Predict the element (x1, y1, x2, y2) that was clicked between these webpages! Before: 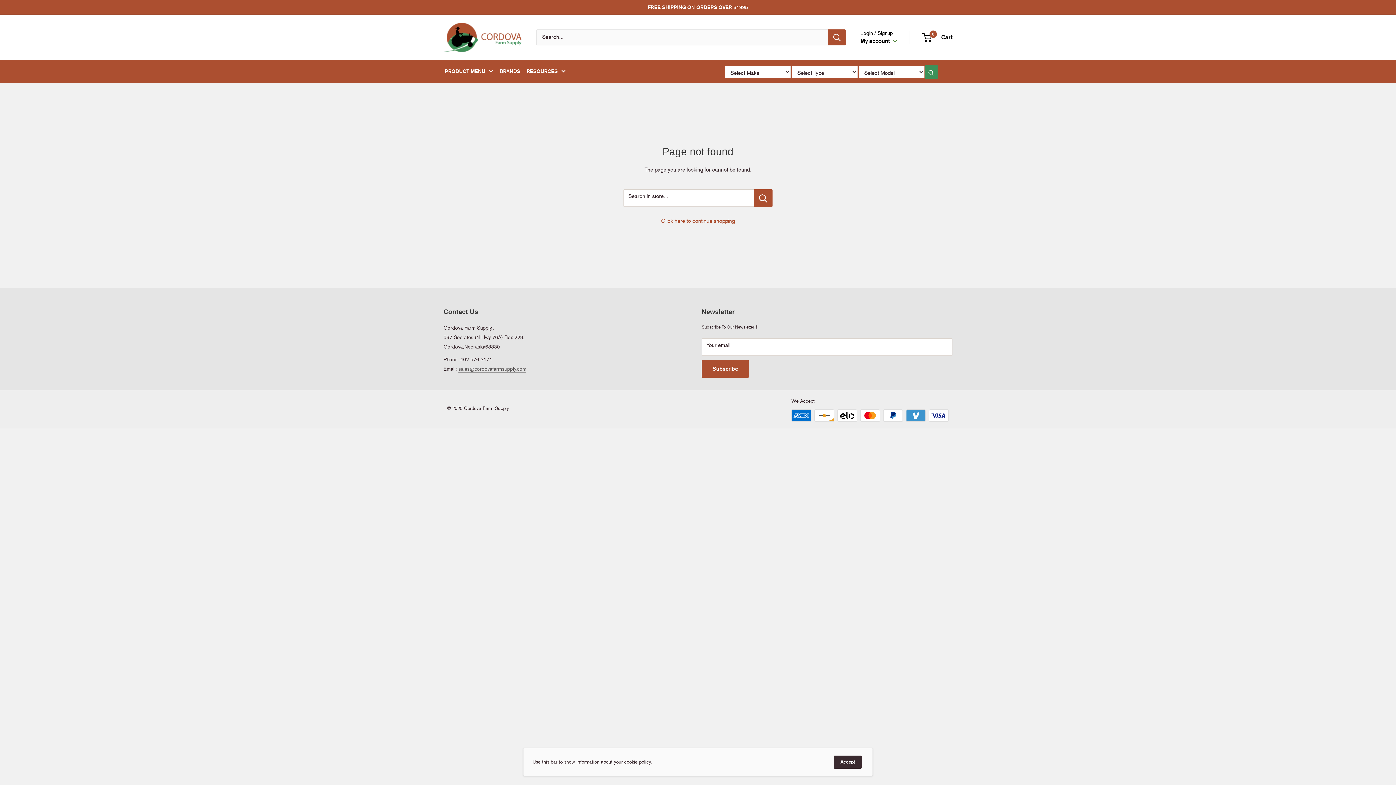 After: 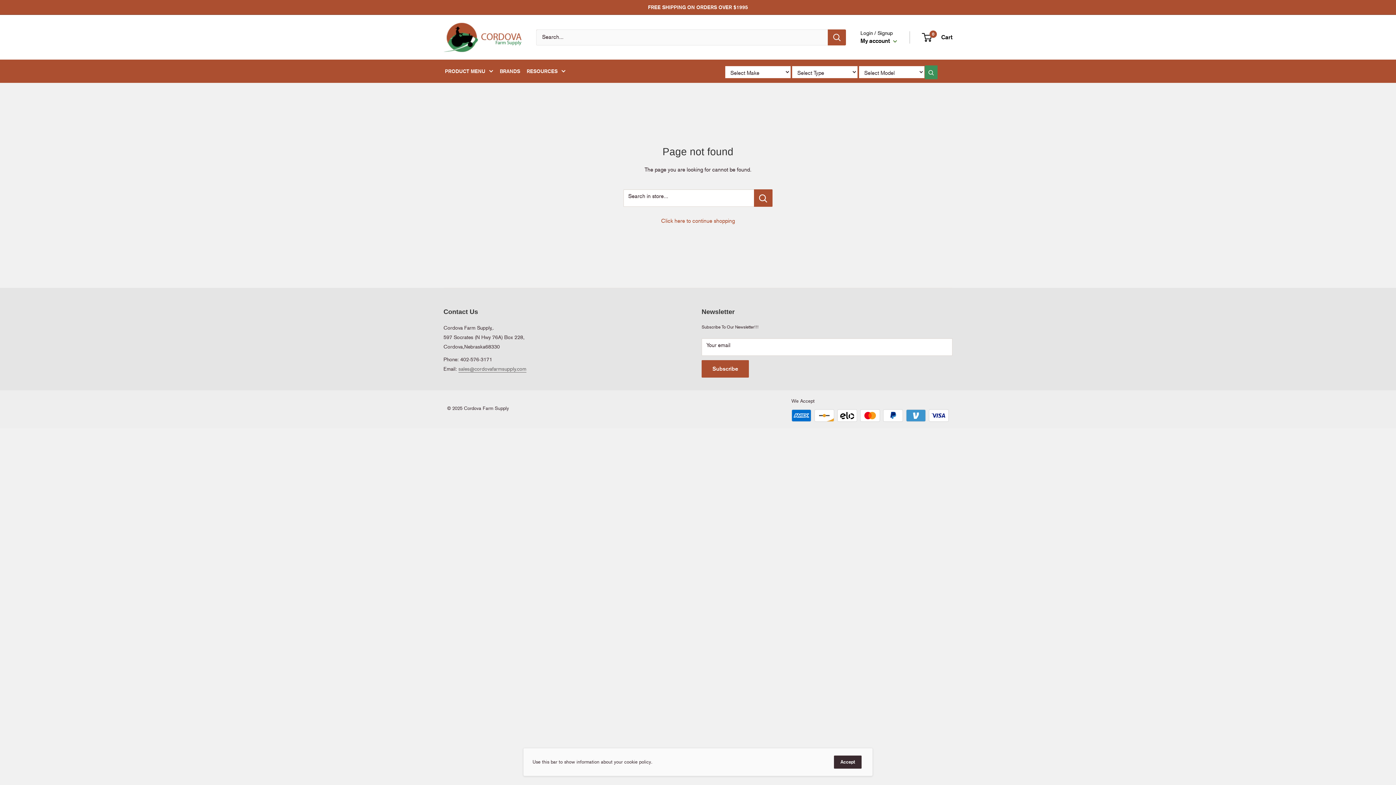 Action: bbox: (458, 366, 526, 372) label: sales@cordovafarmsupply.com